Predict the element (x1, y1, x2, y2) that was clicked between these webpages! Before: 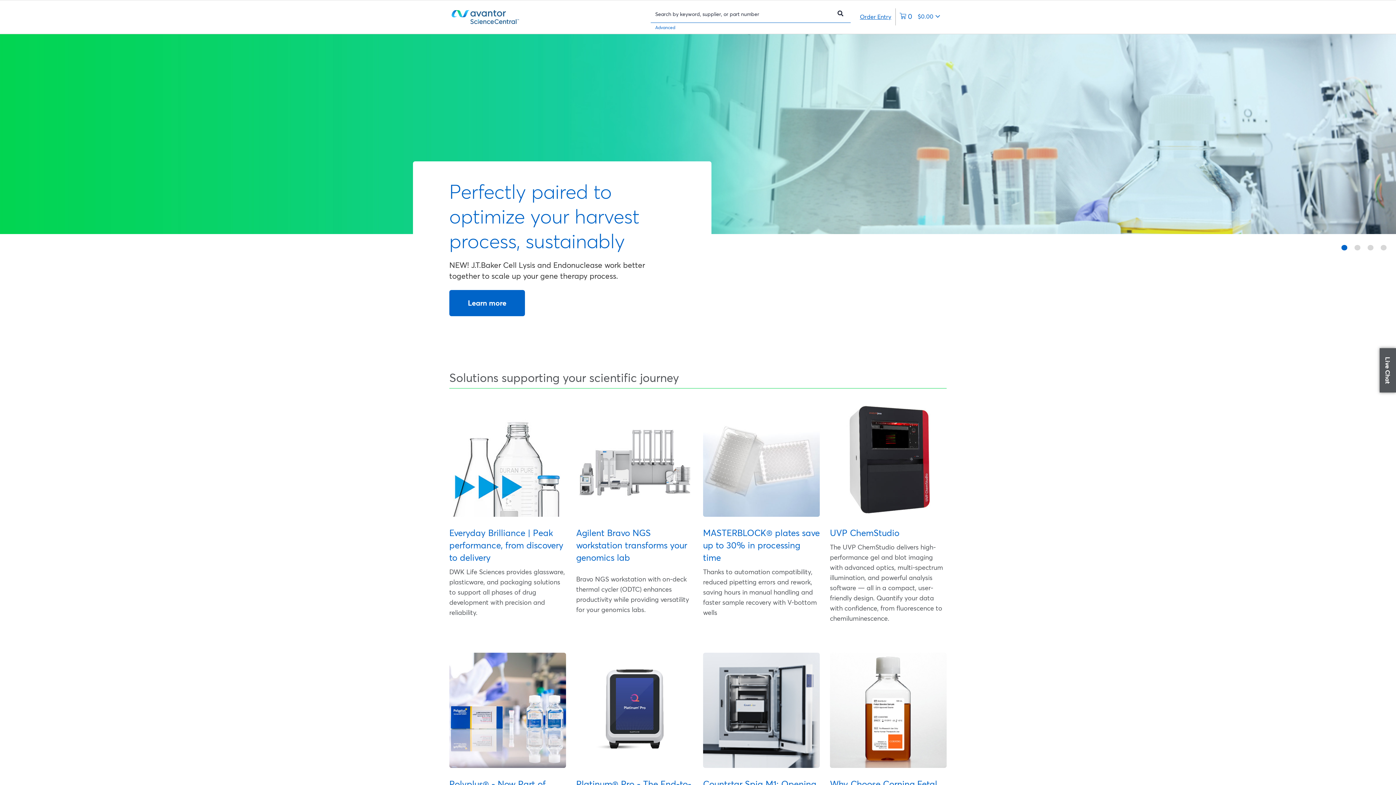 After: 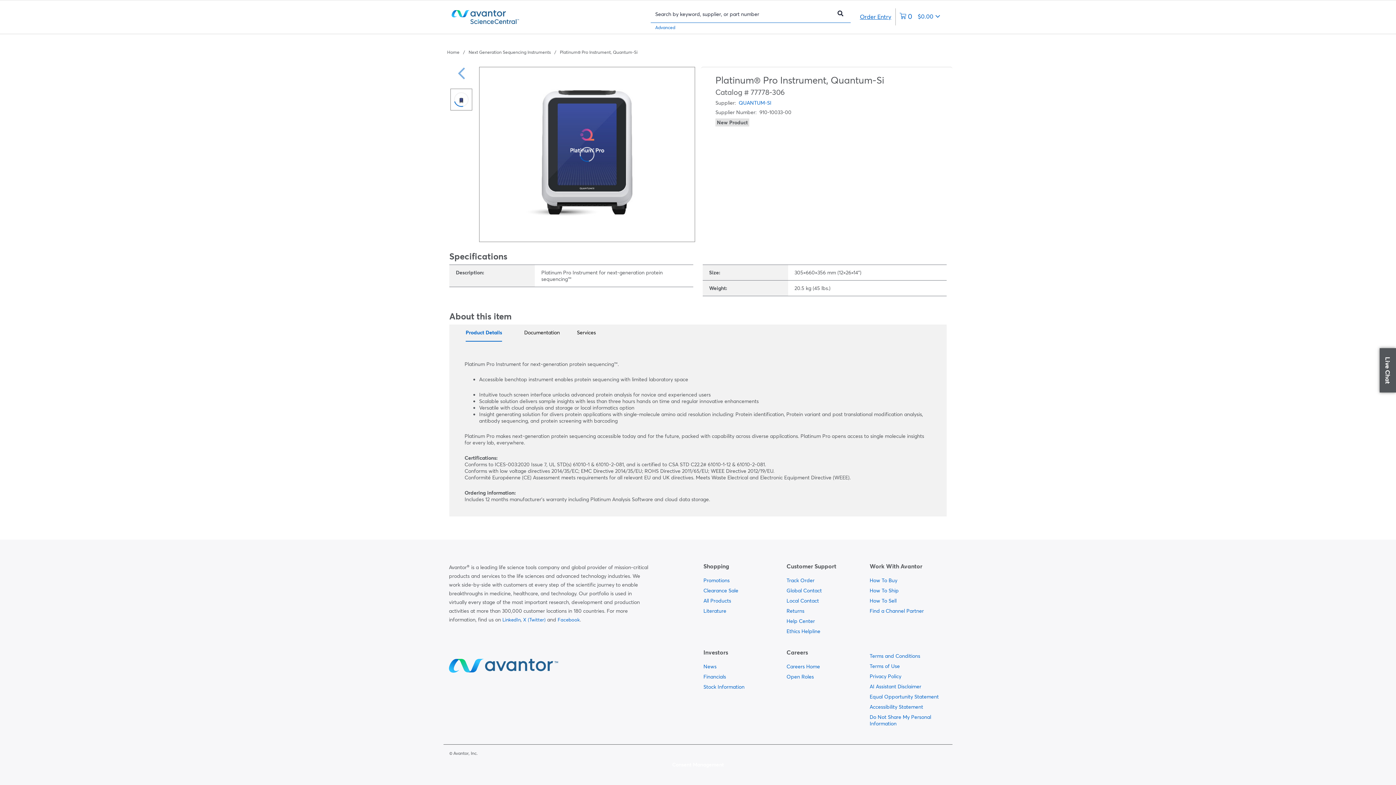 Action: bbox: (576, 653, 693, 768)